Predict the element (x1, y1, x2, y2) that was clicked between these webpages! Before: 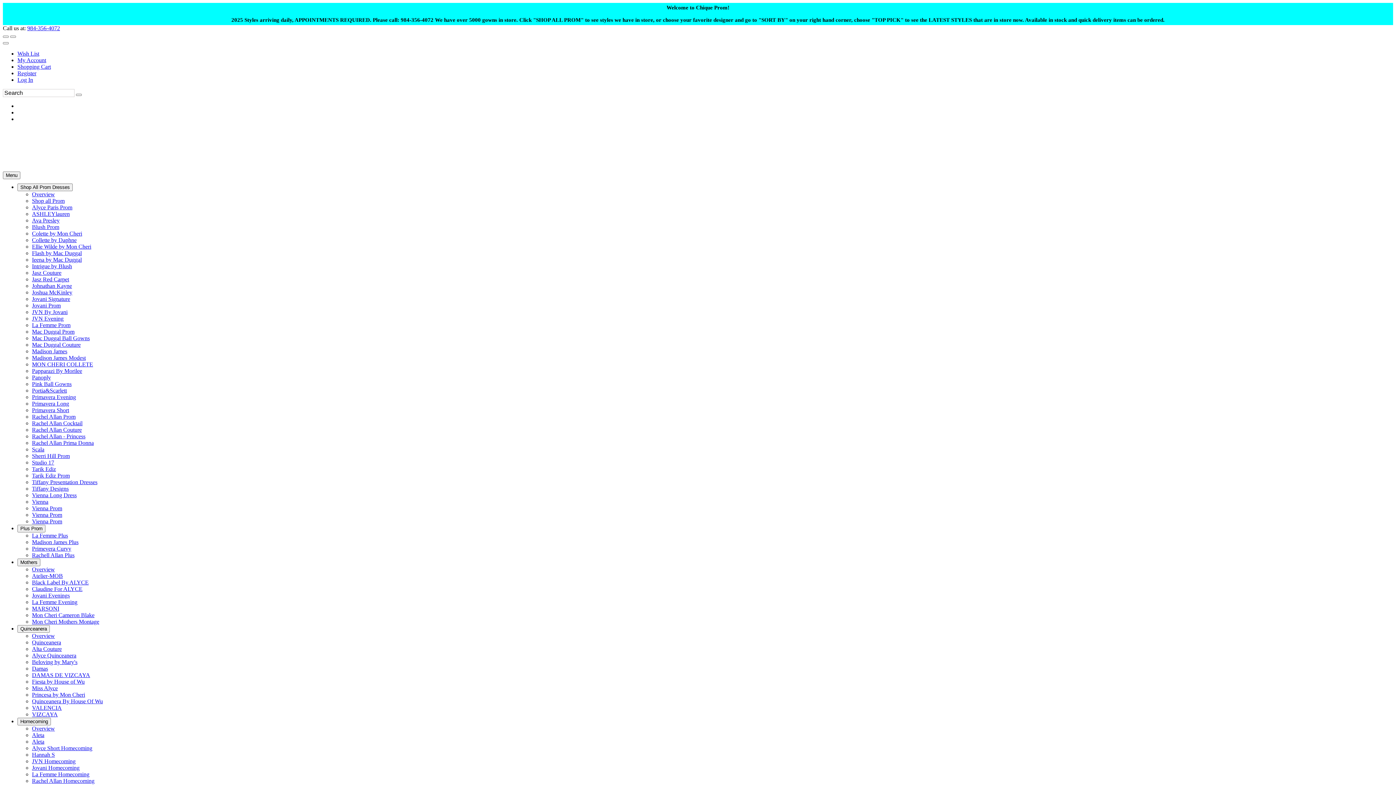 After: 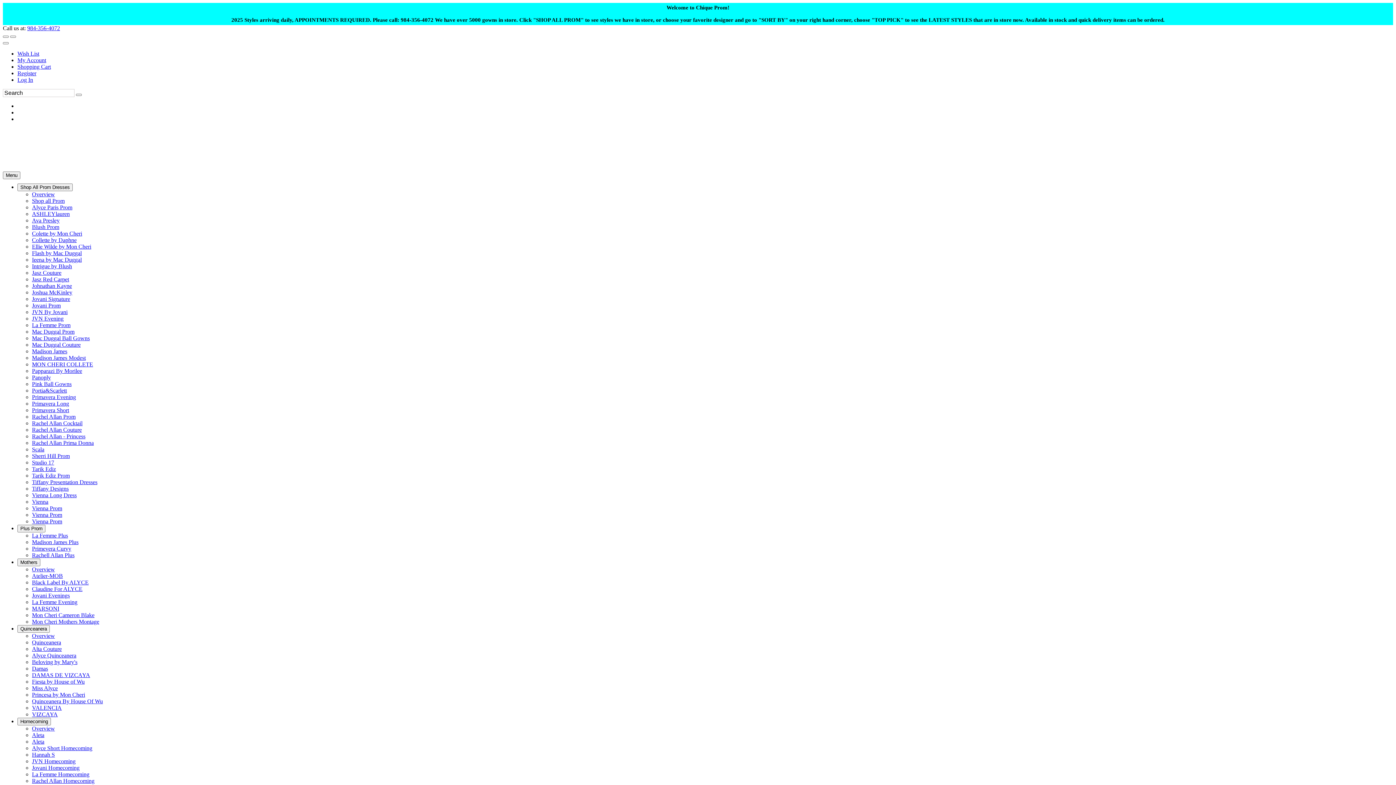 Action: bbox: (32, 328, 74, 334) label: Mac Duggal Prom